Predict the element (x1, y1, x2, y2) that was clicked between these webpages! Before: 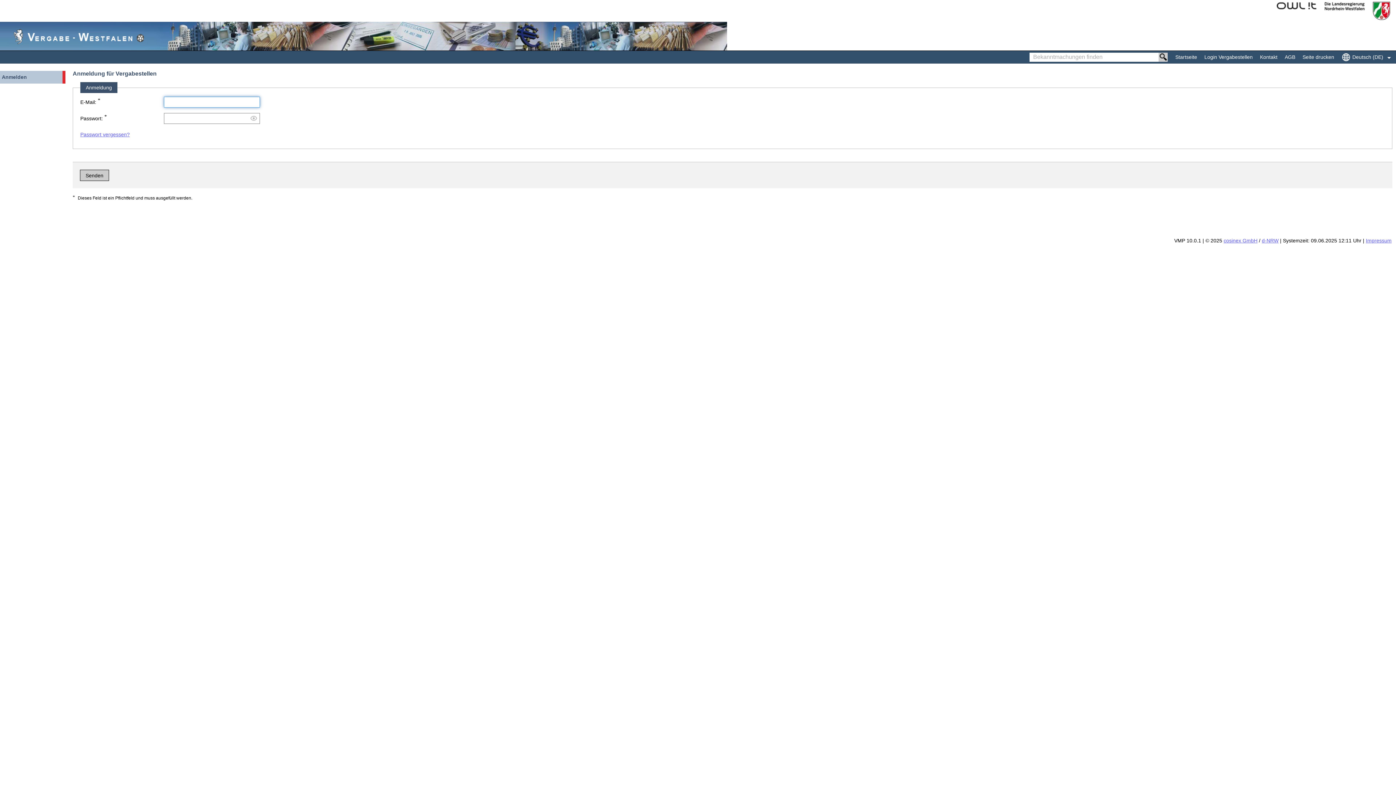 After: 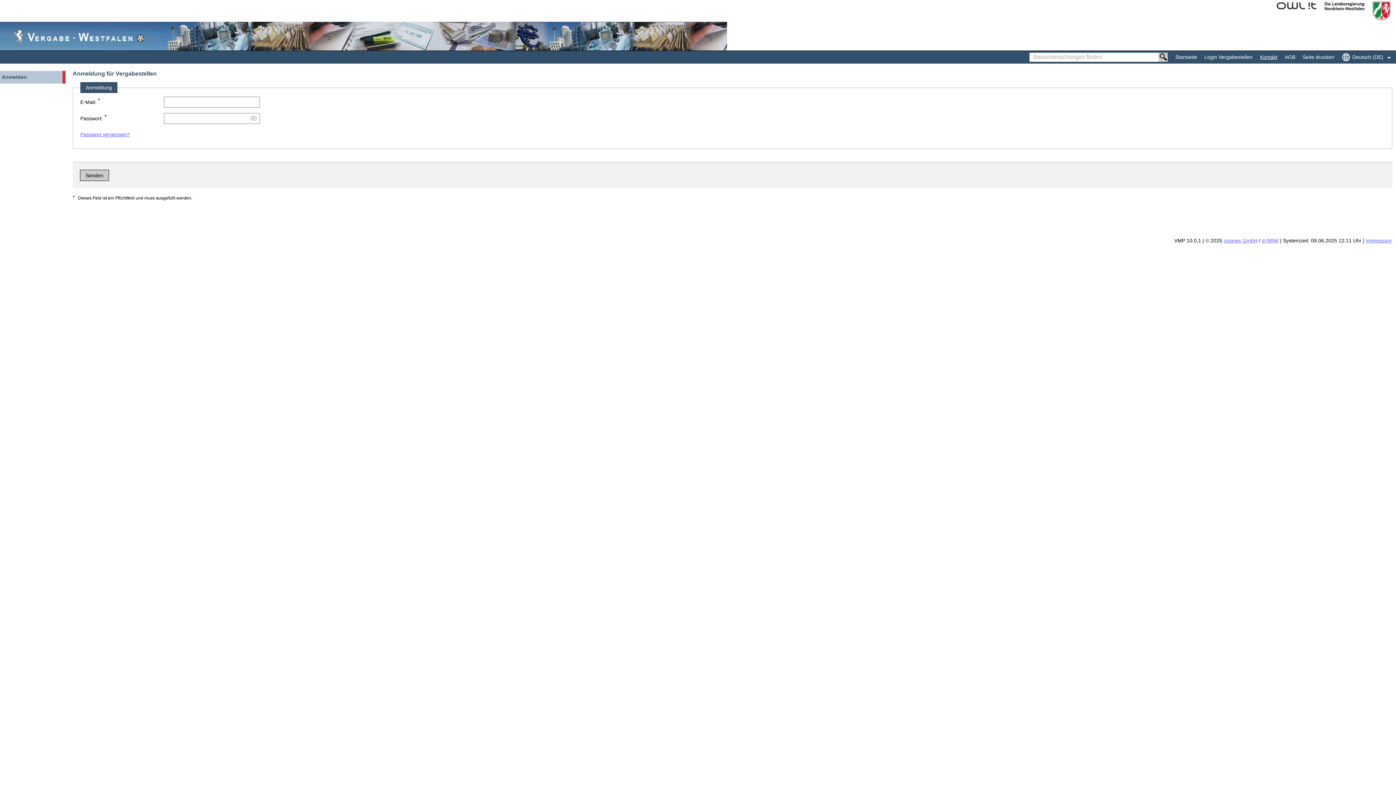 Action: bbox: (1256, 50, 1281, 63) label: Kontakt